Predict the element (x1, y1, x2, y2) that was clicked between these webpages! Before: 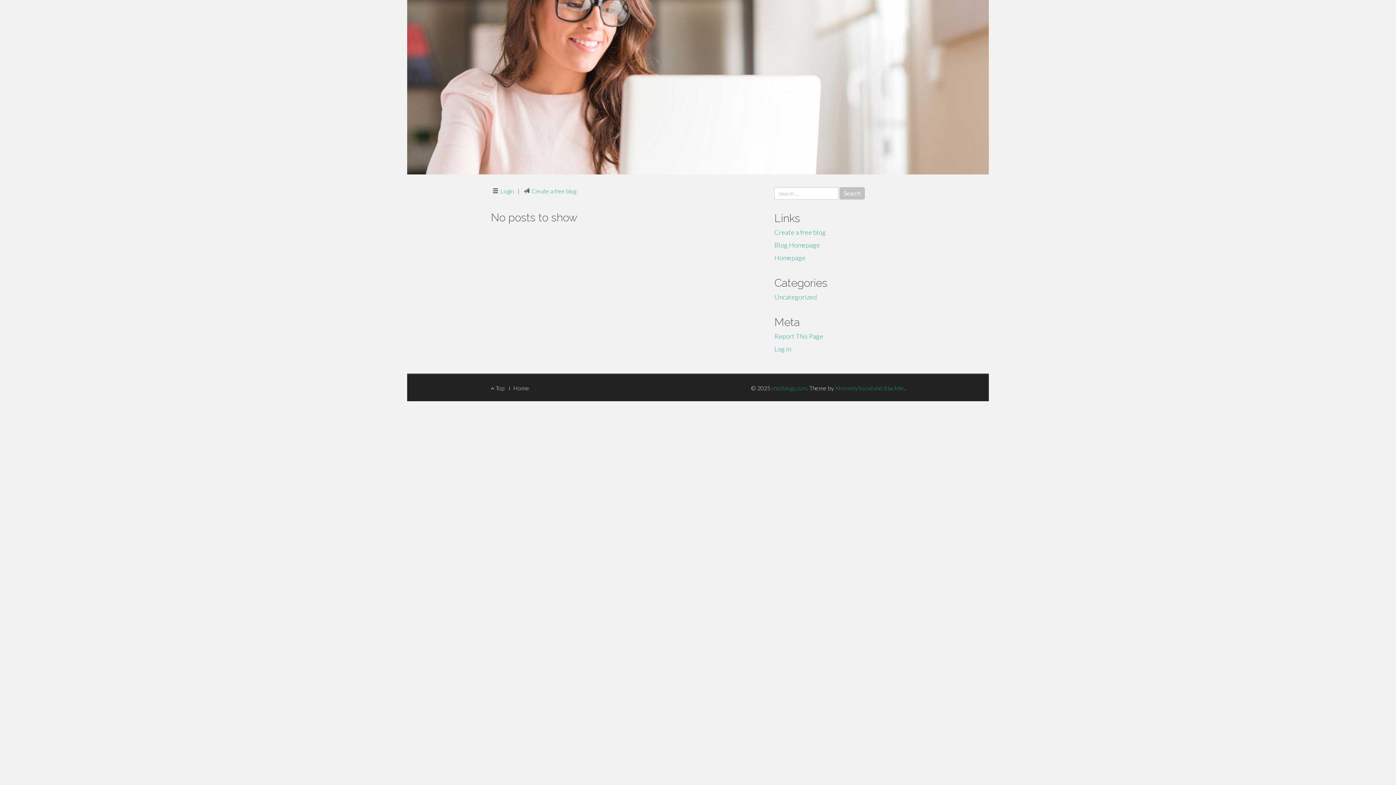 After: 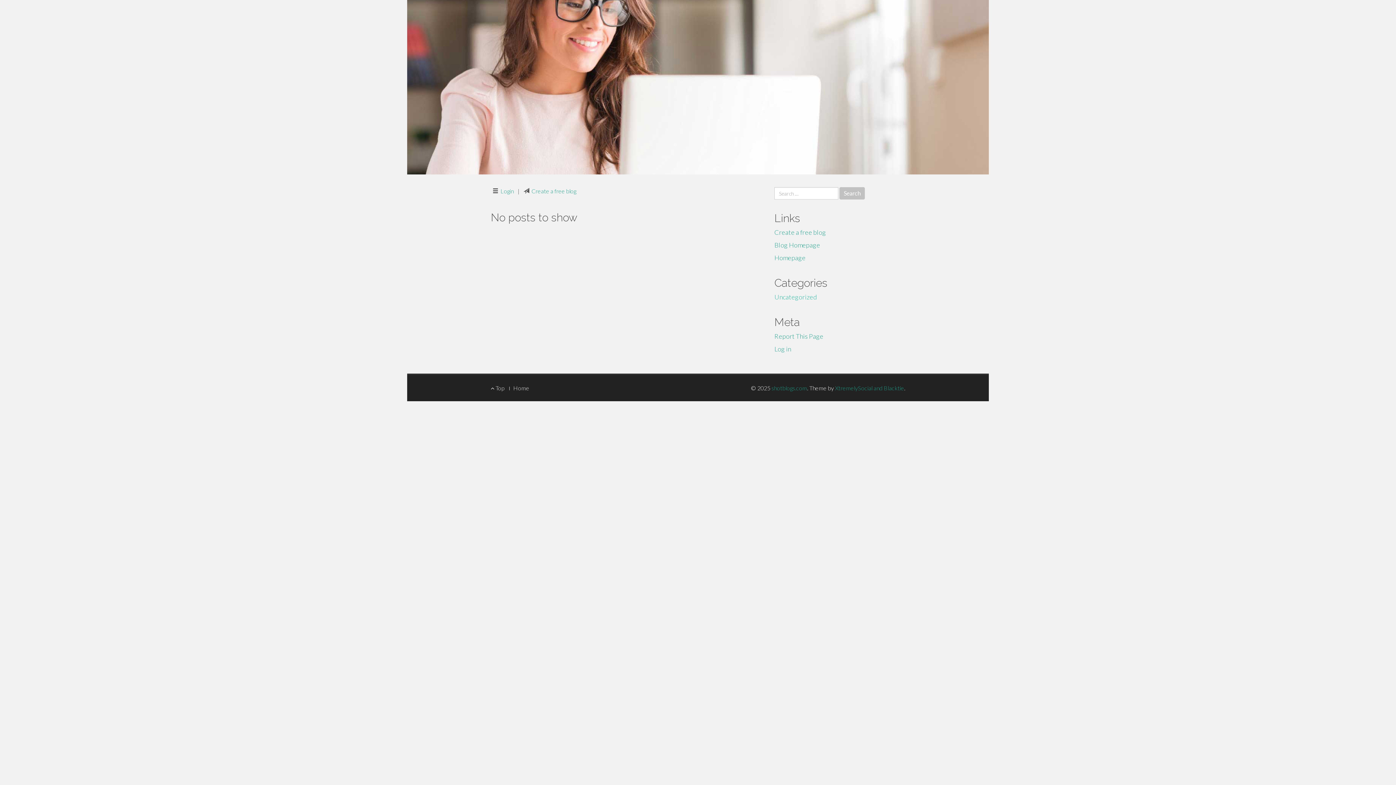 Action: bbox: (774, 293, 817, 301) label: Uncategorized